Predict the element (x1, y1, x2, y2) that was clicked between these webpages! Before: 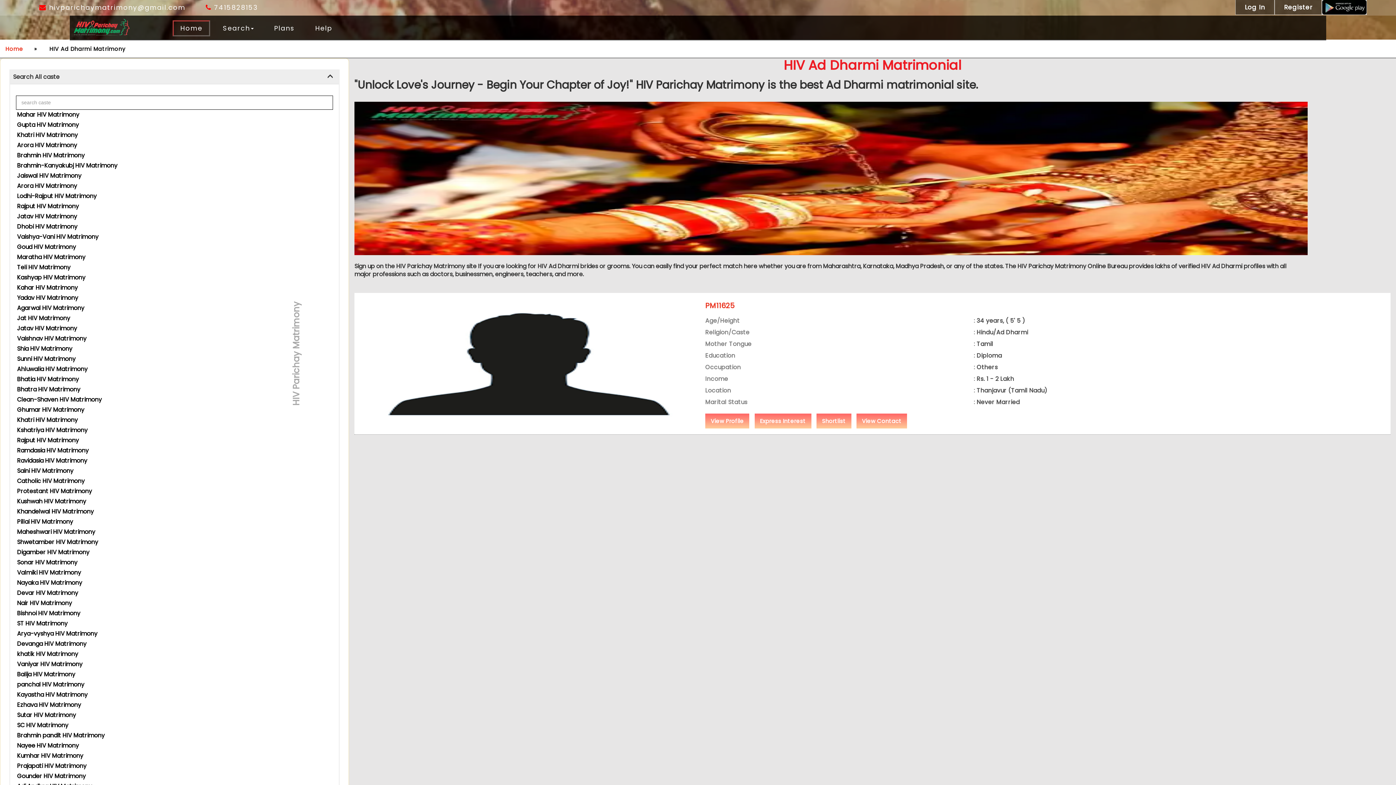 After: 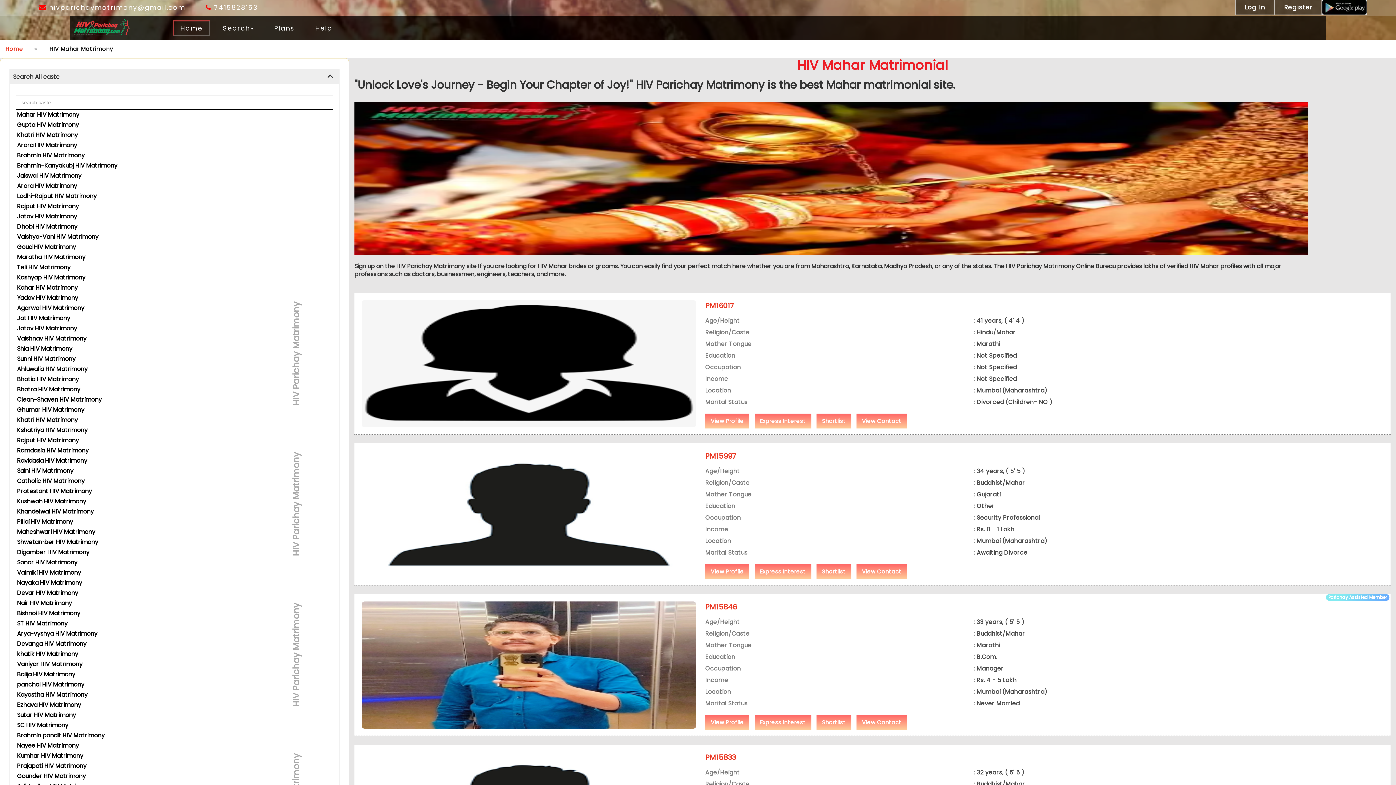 Action: bbox: (17, 110, 79, 118) label: Mahar HIV Matrimony